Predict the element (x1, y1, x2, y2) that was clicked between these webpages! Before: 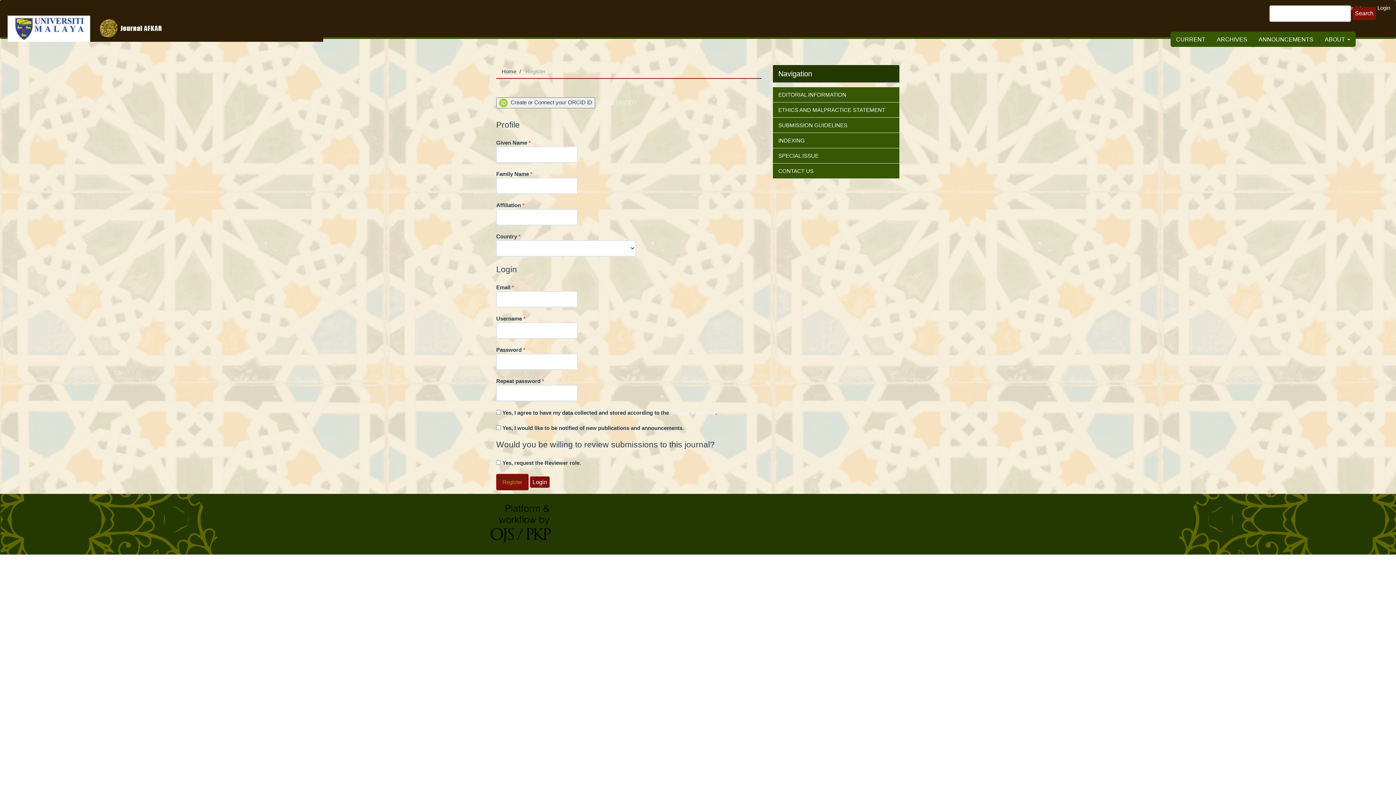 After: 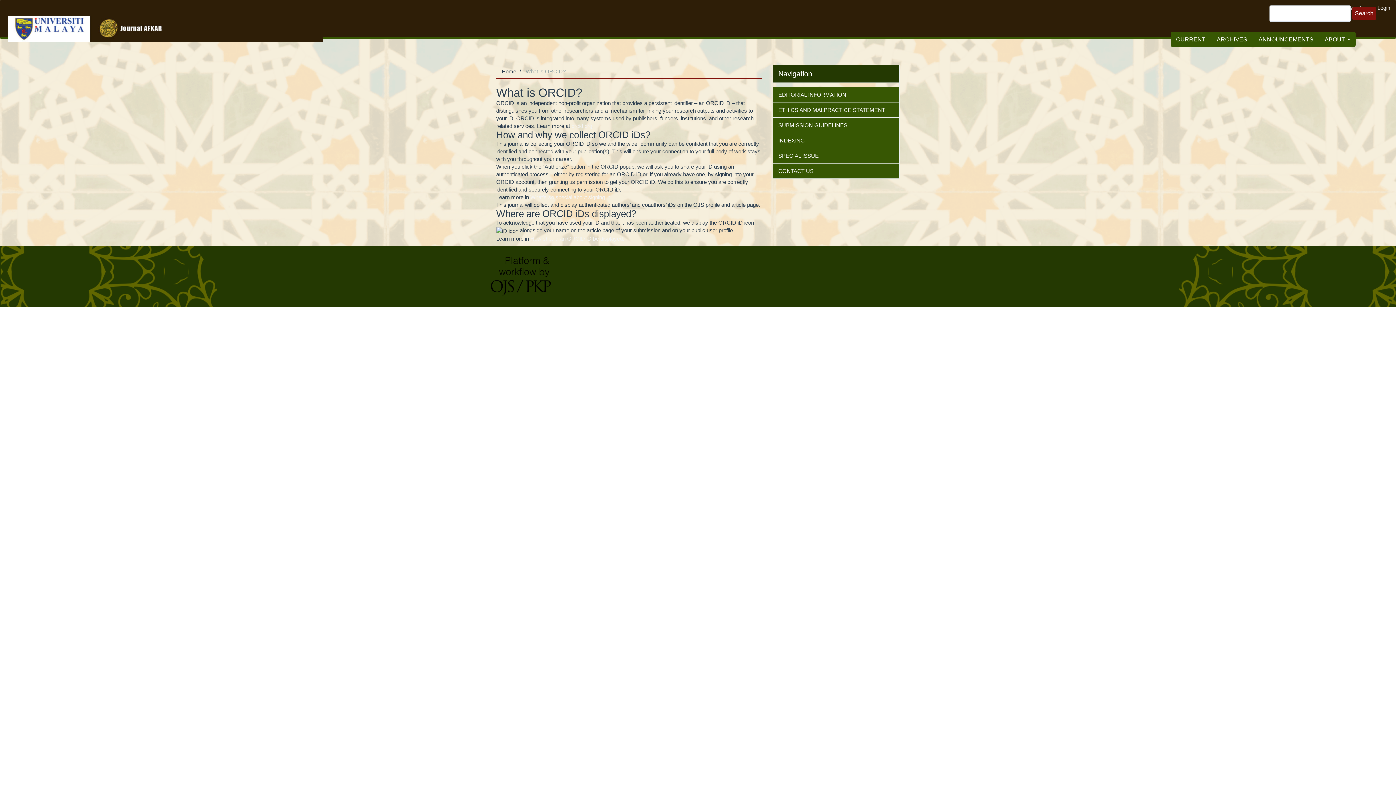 Action: bbox: (596, 99, 636, 105) label: What is ORCID?